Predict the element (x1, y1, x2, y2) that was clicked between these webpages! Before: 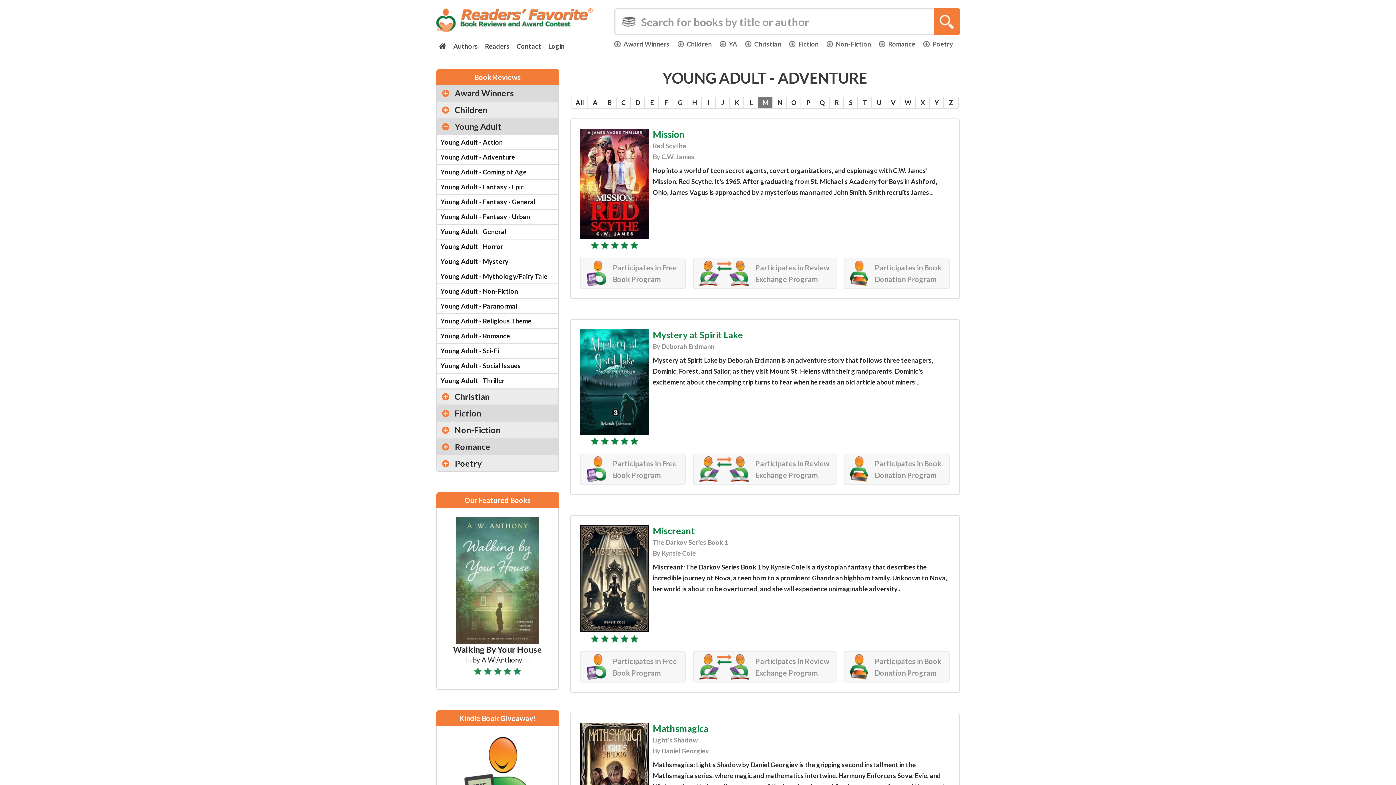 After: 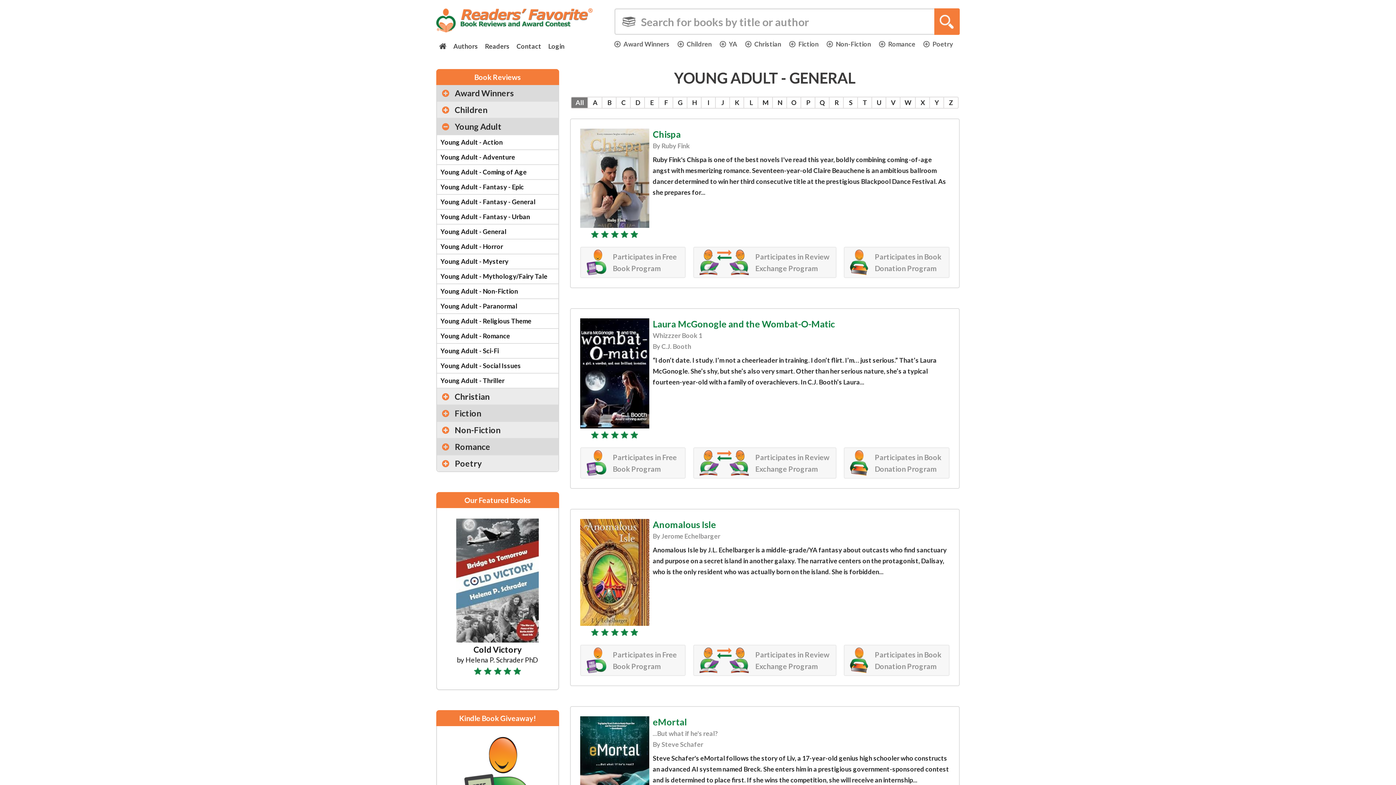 Action: bbox: (437, 224, 558, 238) label: Young Adult - General